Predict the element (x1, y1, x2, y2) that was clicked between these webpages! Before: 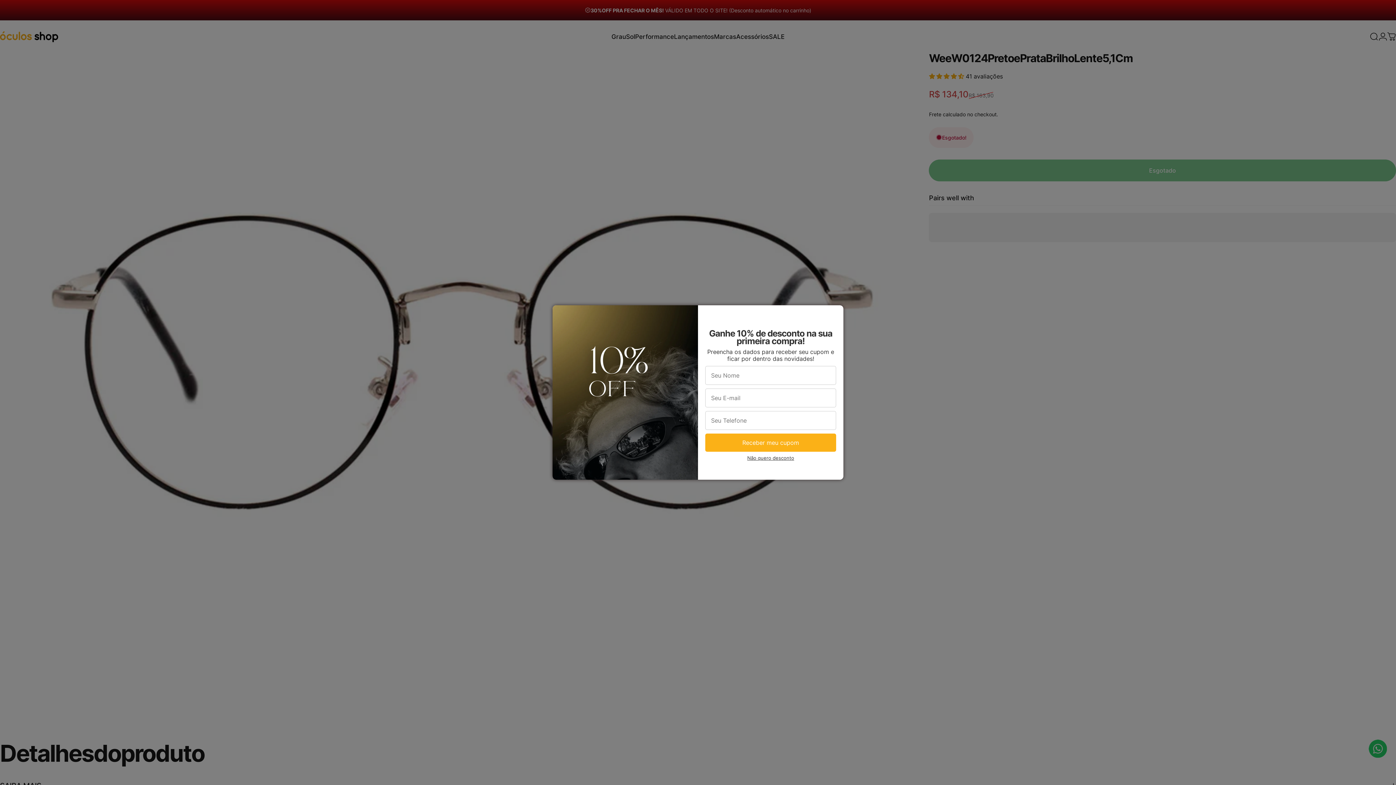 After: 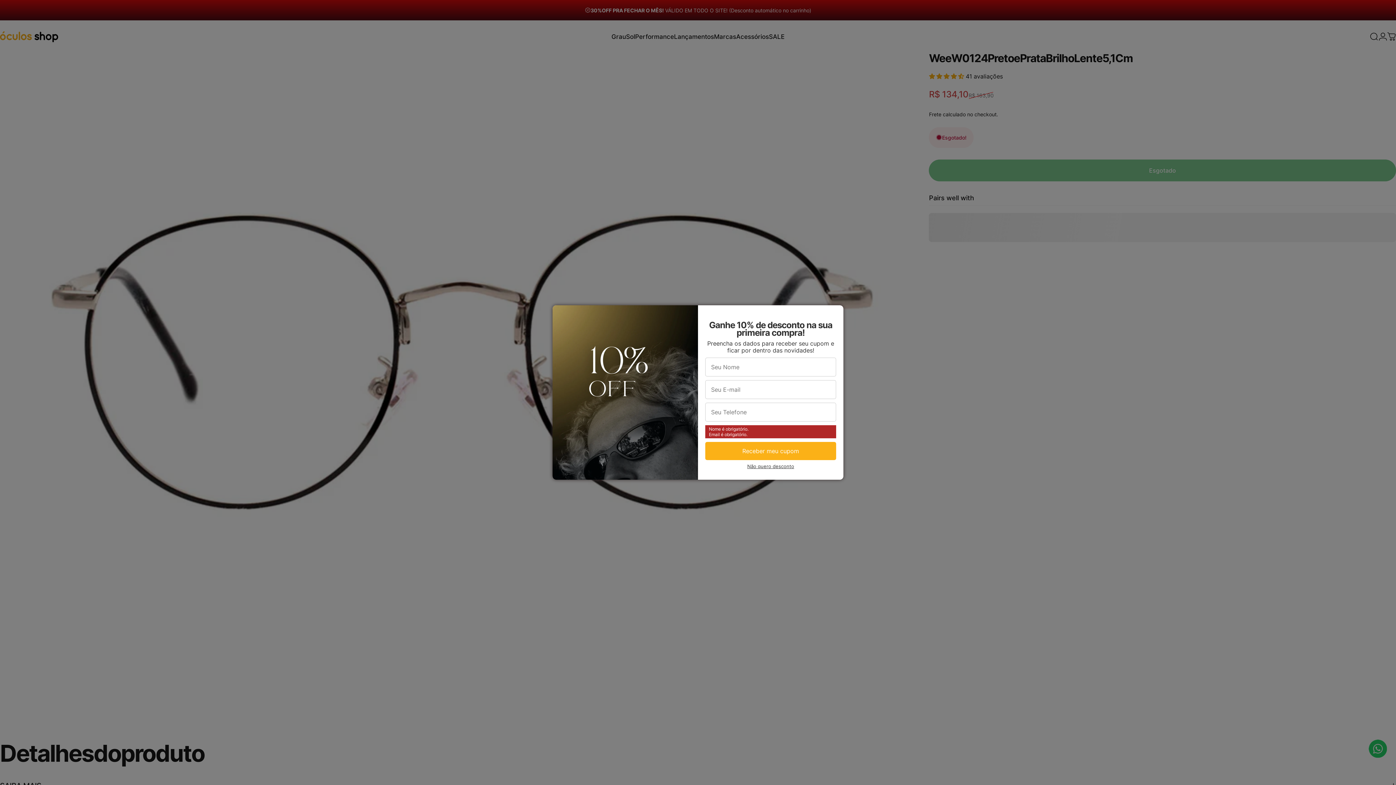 Action: label: Receber meu cupom bbox: (705, 433, 836, 452)